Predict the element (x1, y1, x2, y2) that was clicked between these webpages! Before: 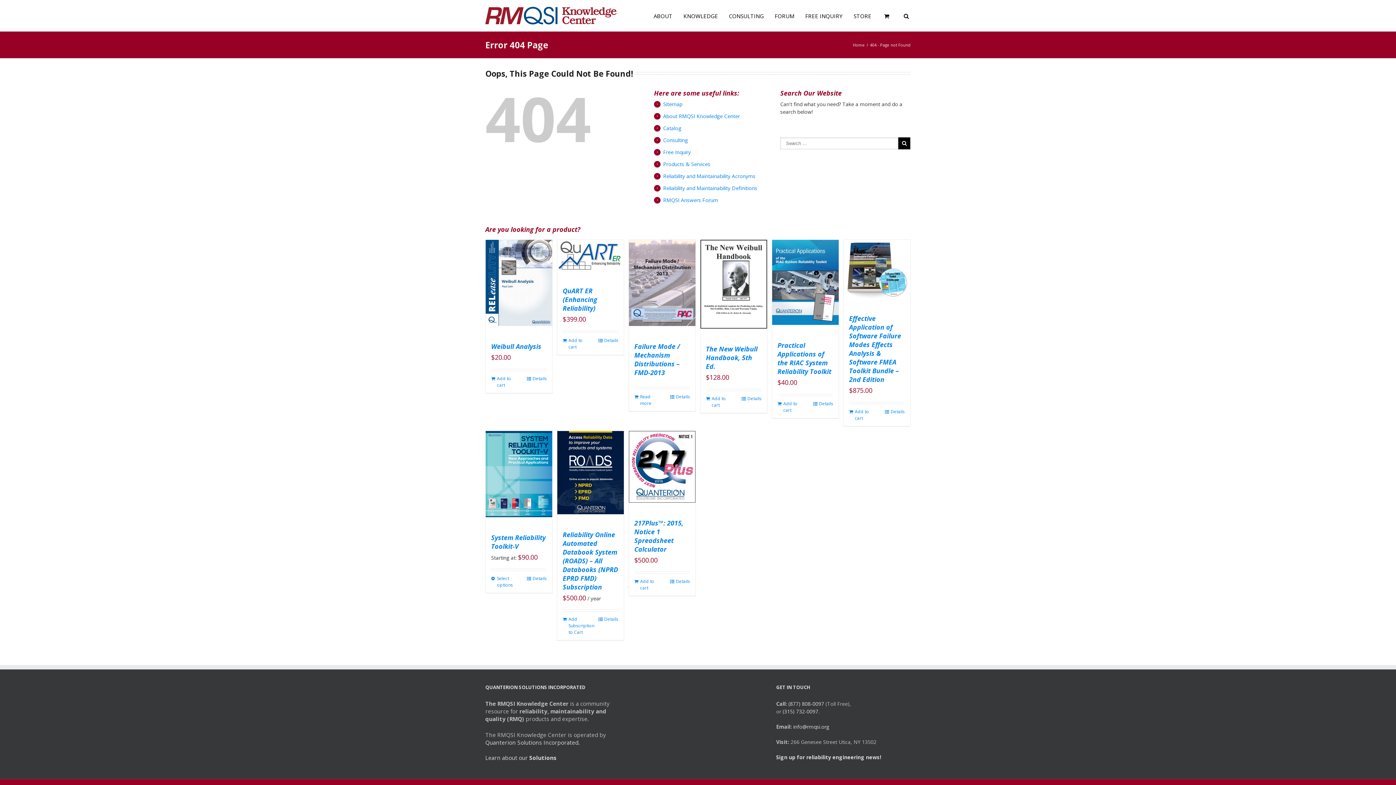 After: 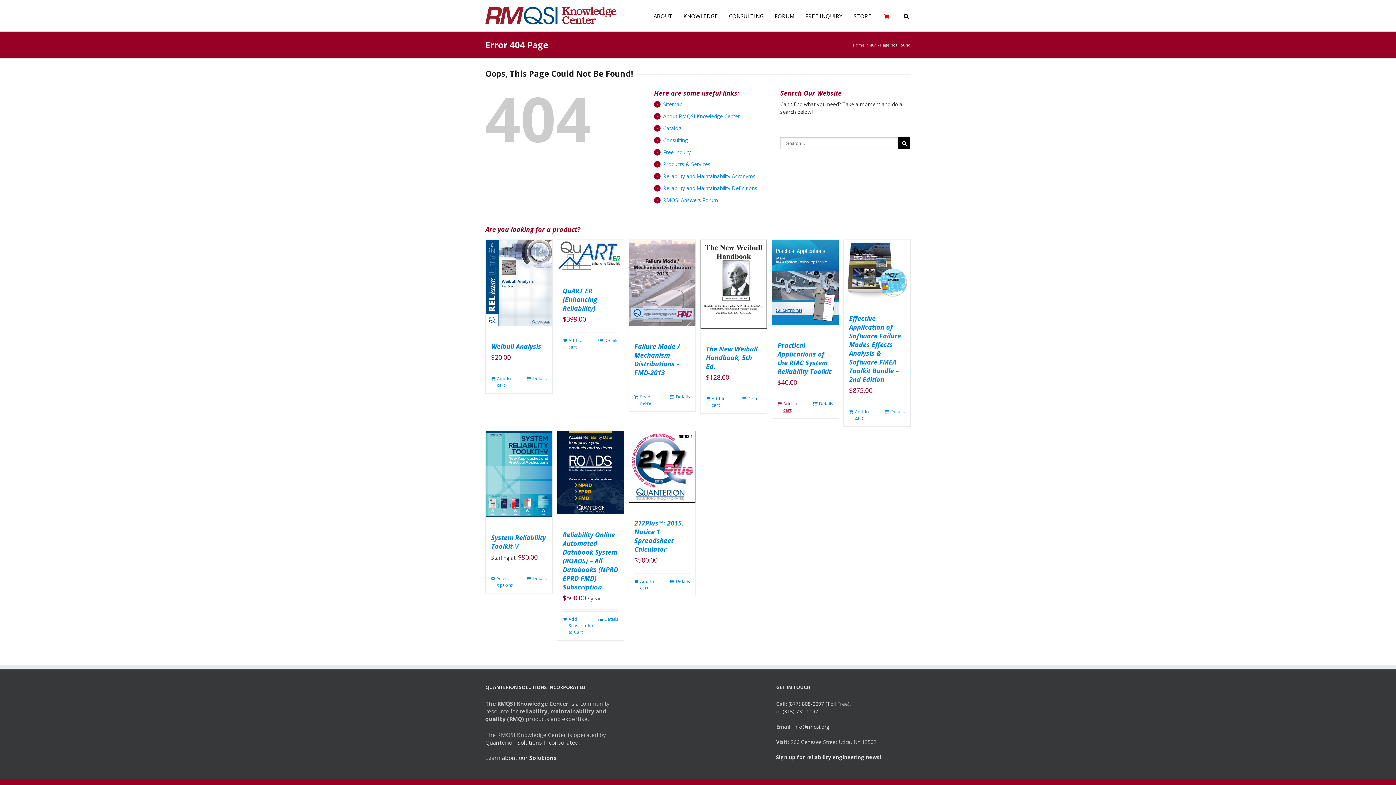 Action: label: Add “Practical Applications of the RIAC System Reliability Toolkit” to your cart bbox: (777, 400, 805, 413)